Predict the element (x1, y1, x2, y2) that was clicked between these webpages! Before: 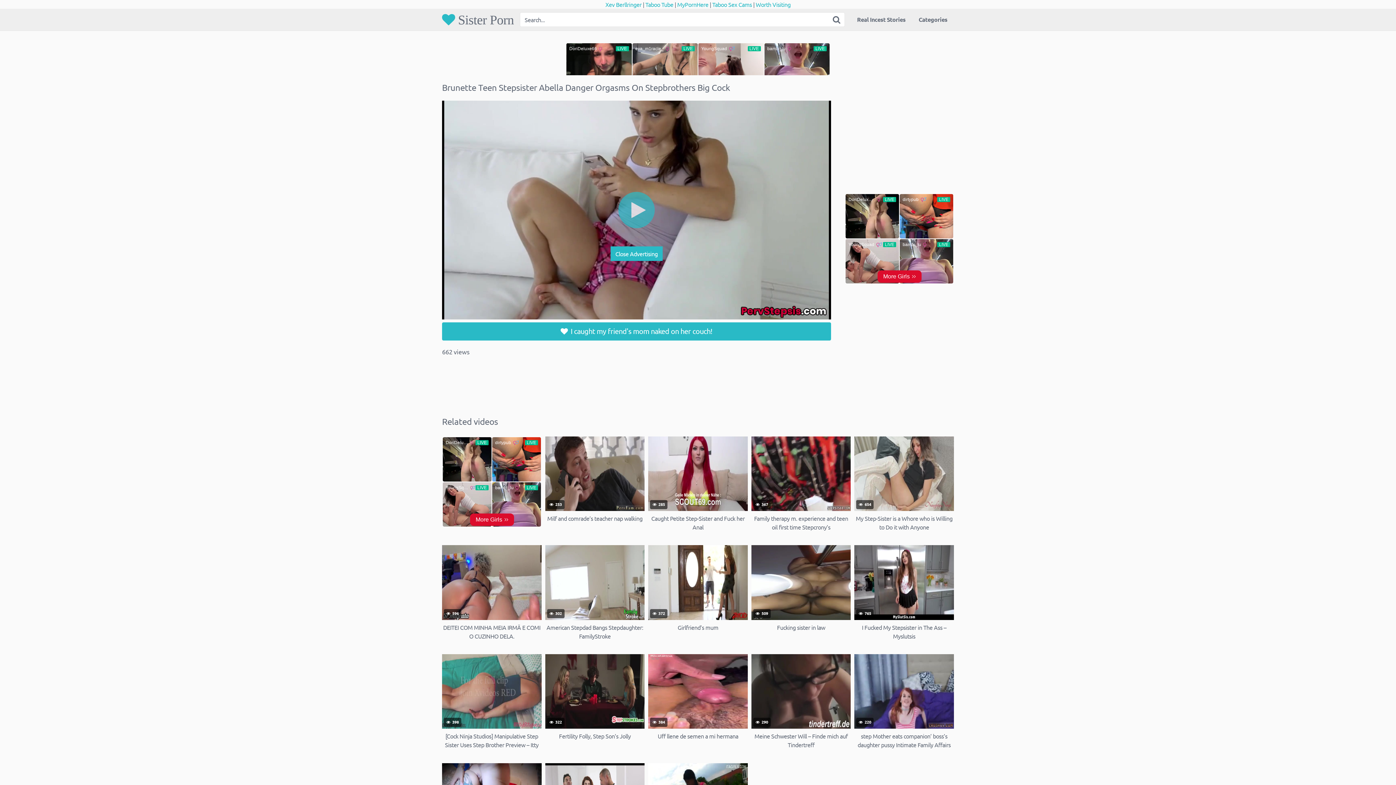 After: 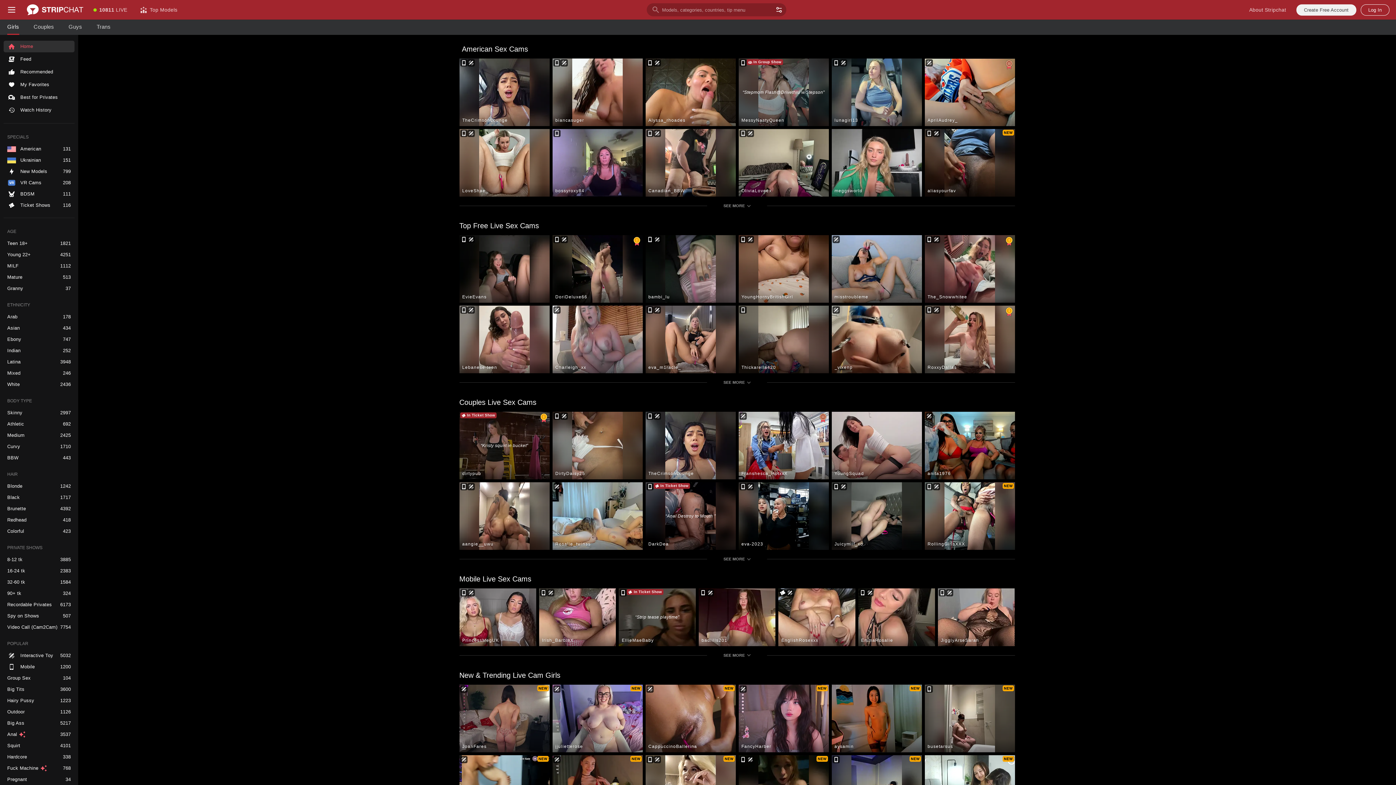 Action: bbox: (850, 9, 912, 30) label: Real Incest Stories